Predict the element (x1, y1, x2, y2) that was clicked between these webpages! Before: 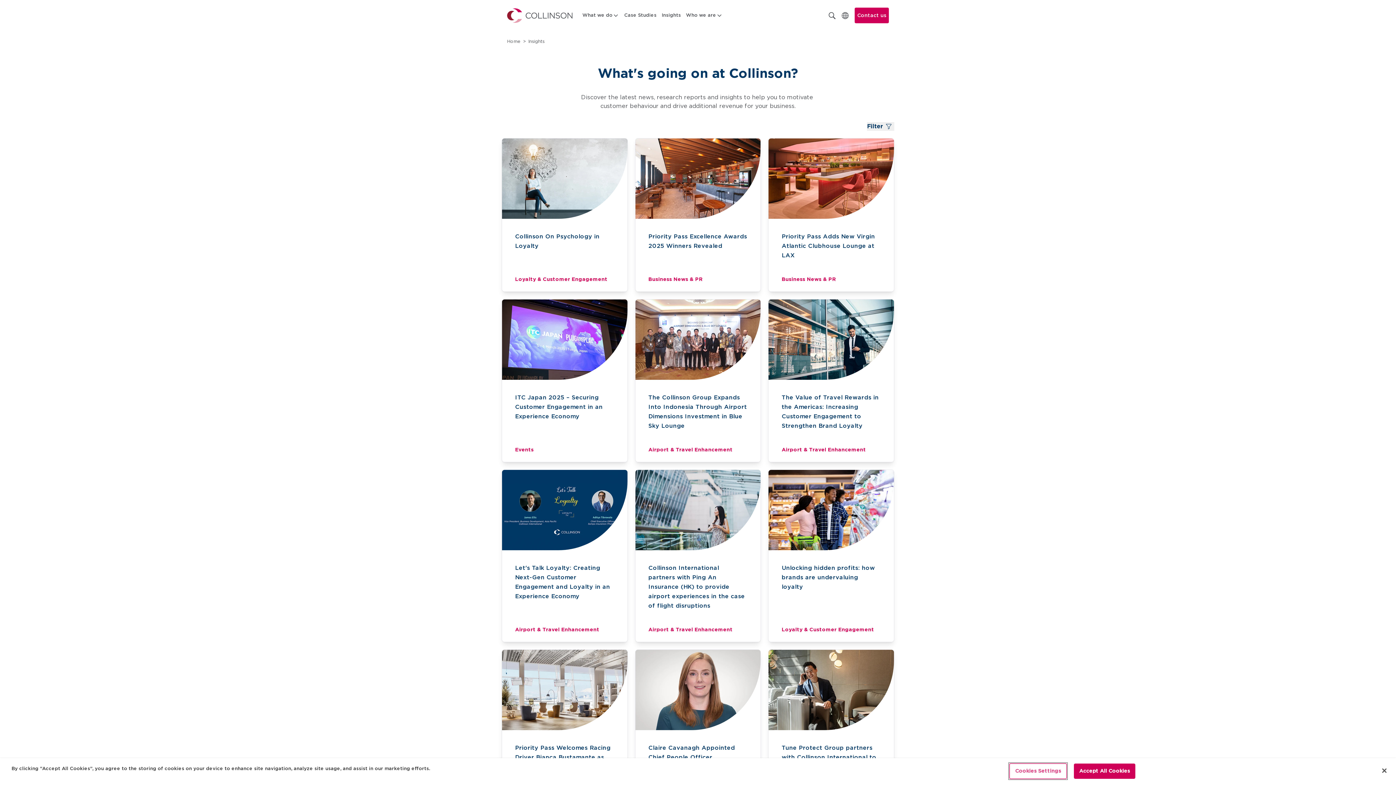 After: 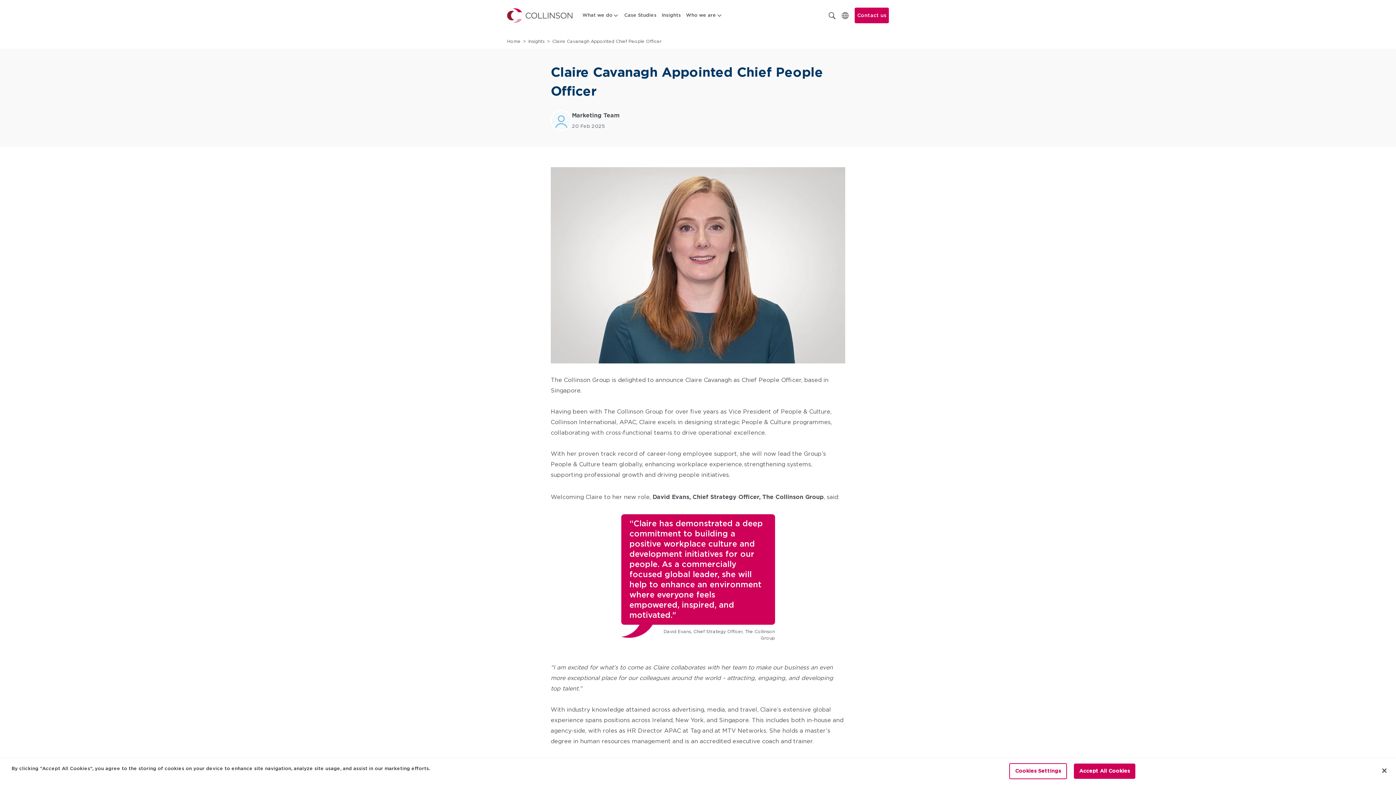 Action: label: Claire Cavanagh Appointed Chief People Officer bbox: (648, 743, 747, 764)